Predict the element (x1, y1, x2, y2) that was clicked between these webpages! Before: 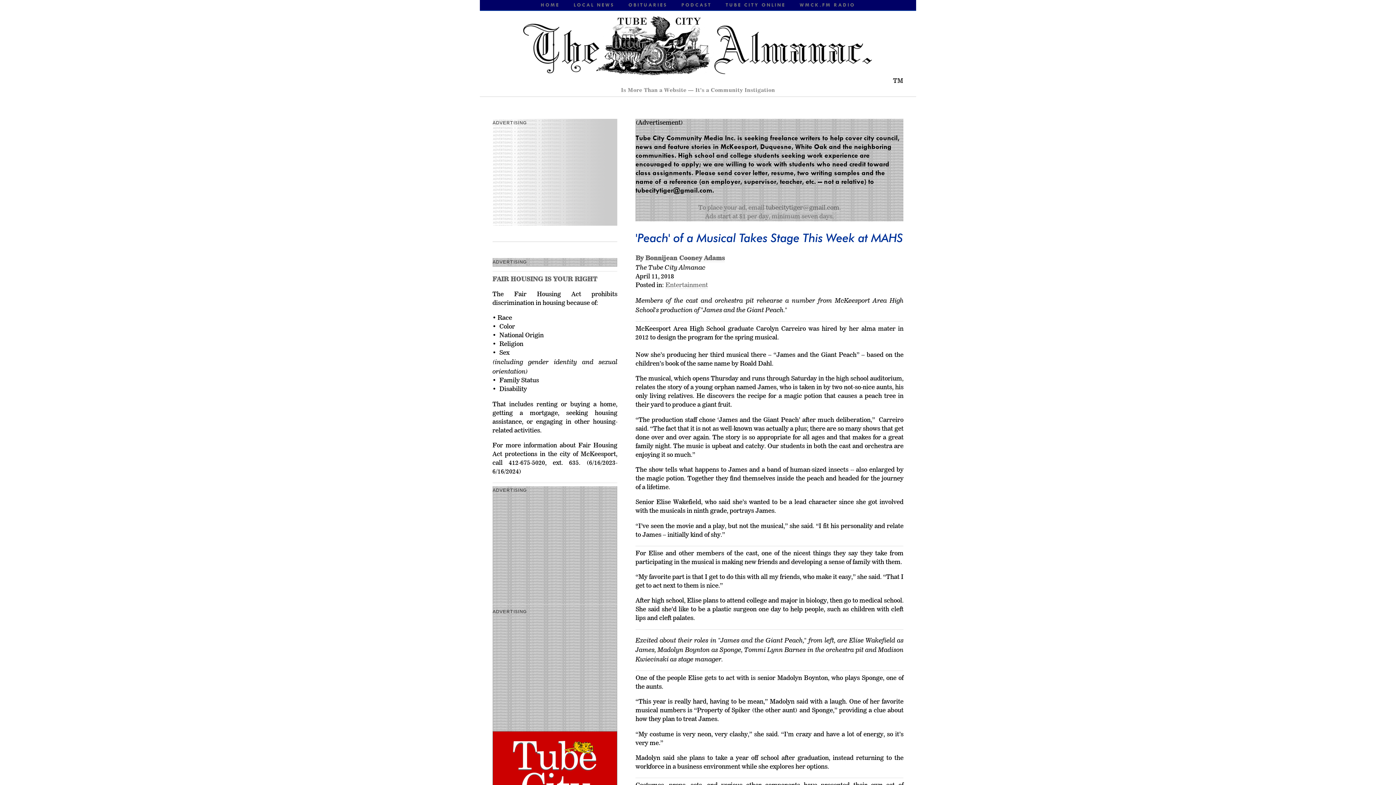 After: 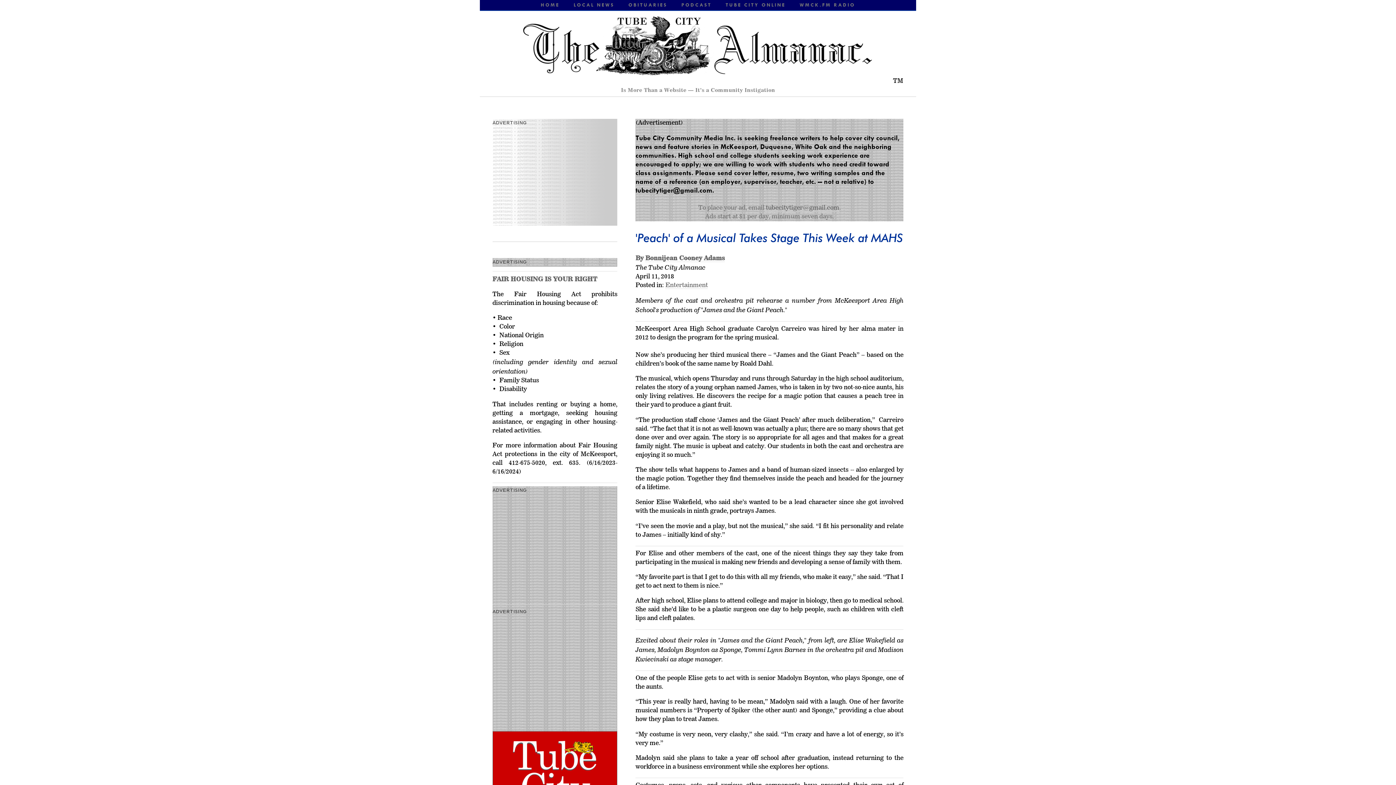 Action: label: 'Peach' of a Musical Takes Stage This Week at MAHS bbox: (635, 230, 903, 245)